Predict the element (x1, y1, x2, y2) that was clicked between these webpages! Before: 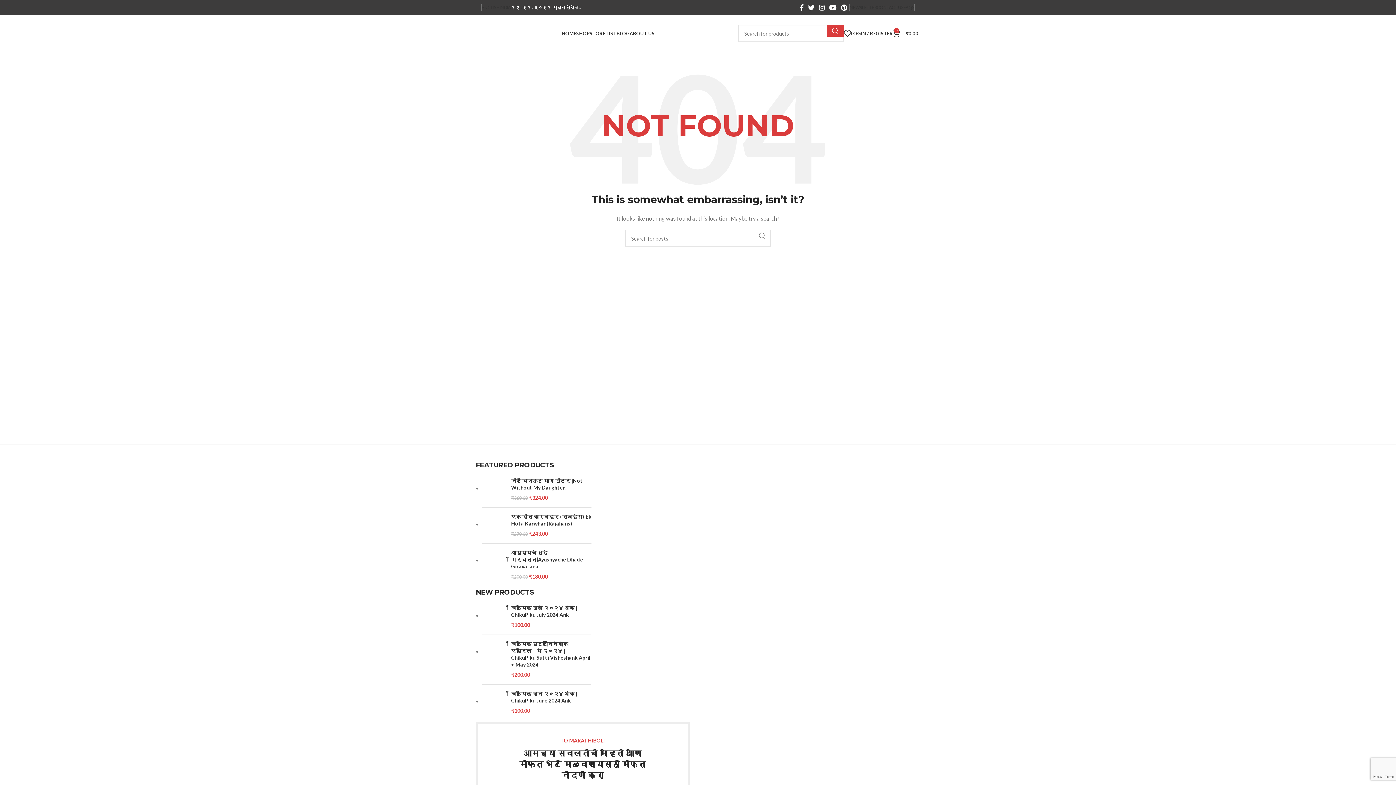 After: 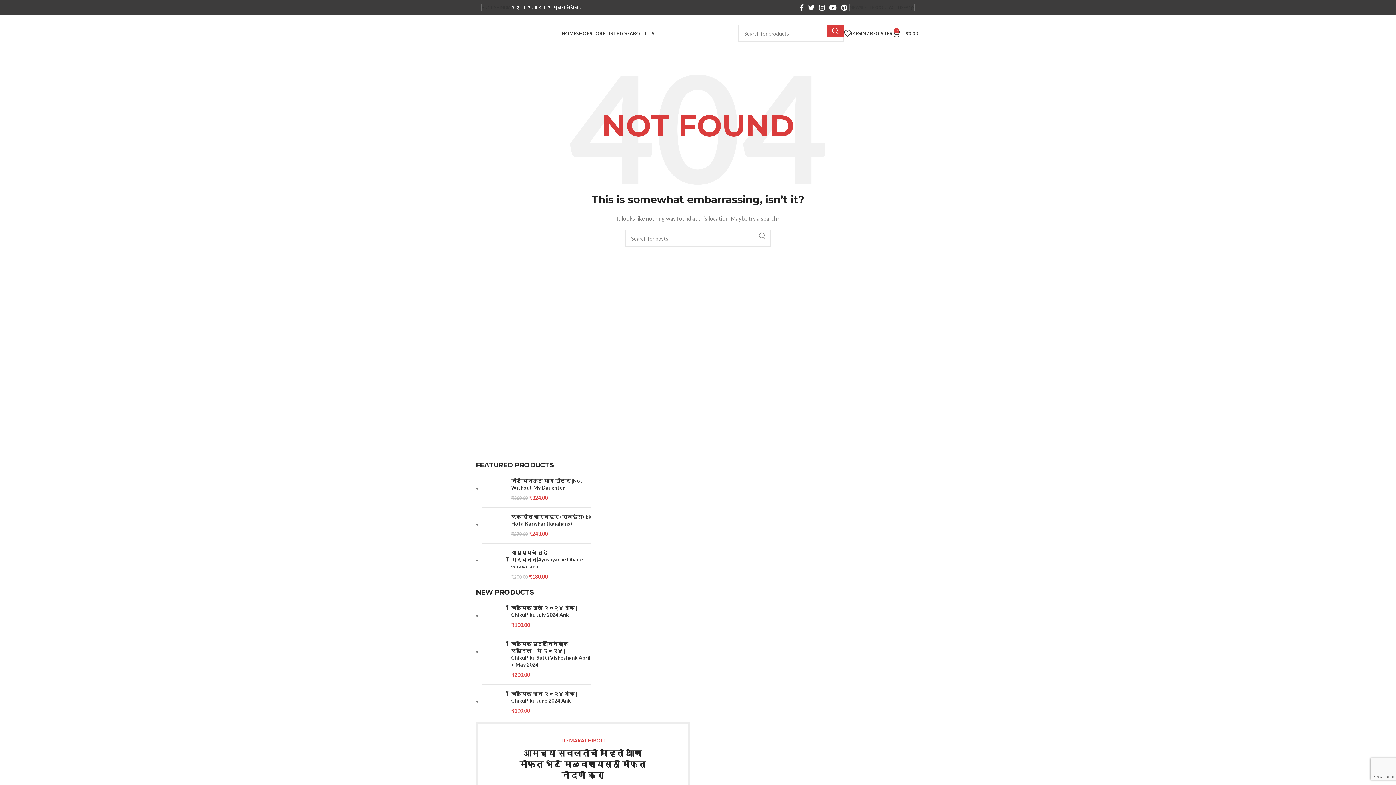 Action: label: NEWSLETTER bbox: (849, 0, 877, 14)